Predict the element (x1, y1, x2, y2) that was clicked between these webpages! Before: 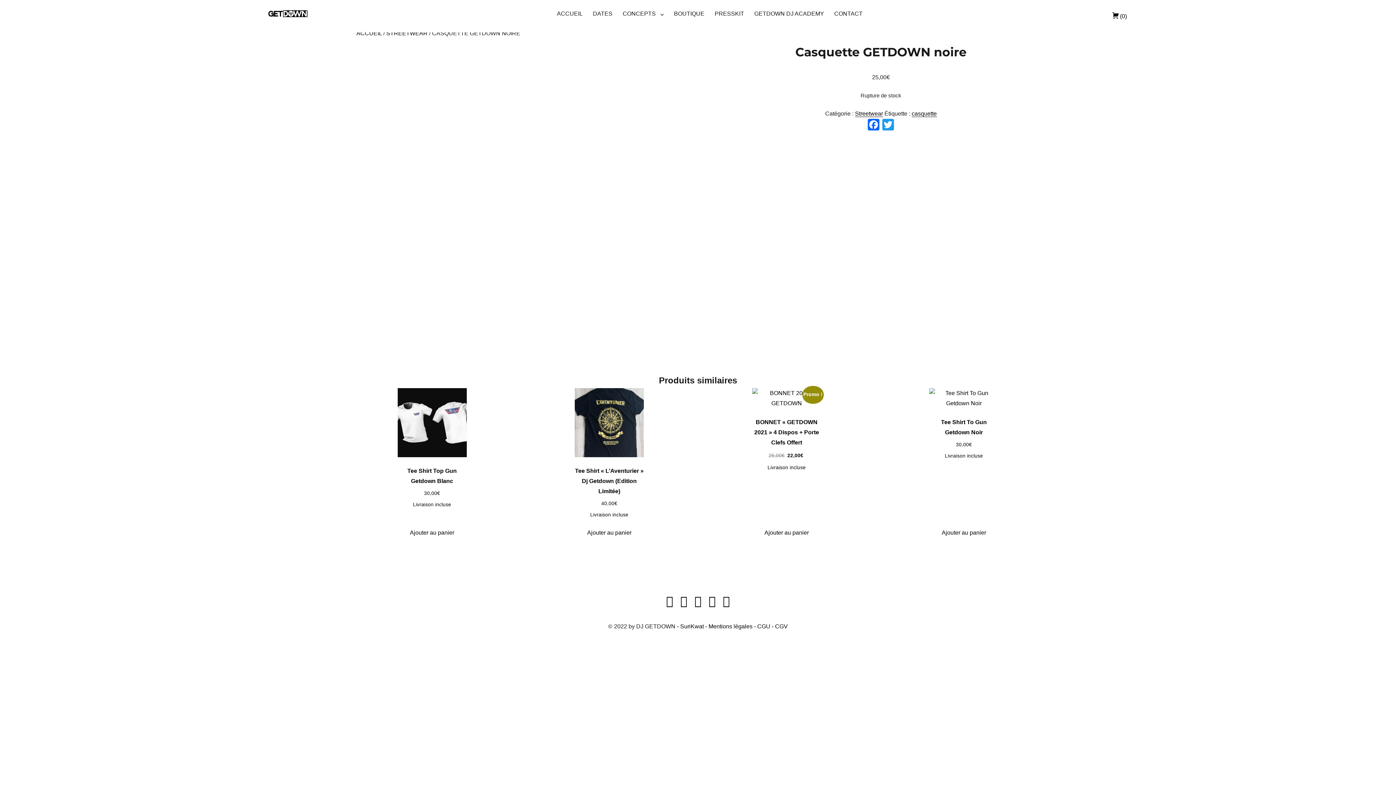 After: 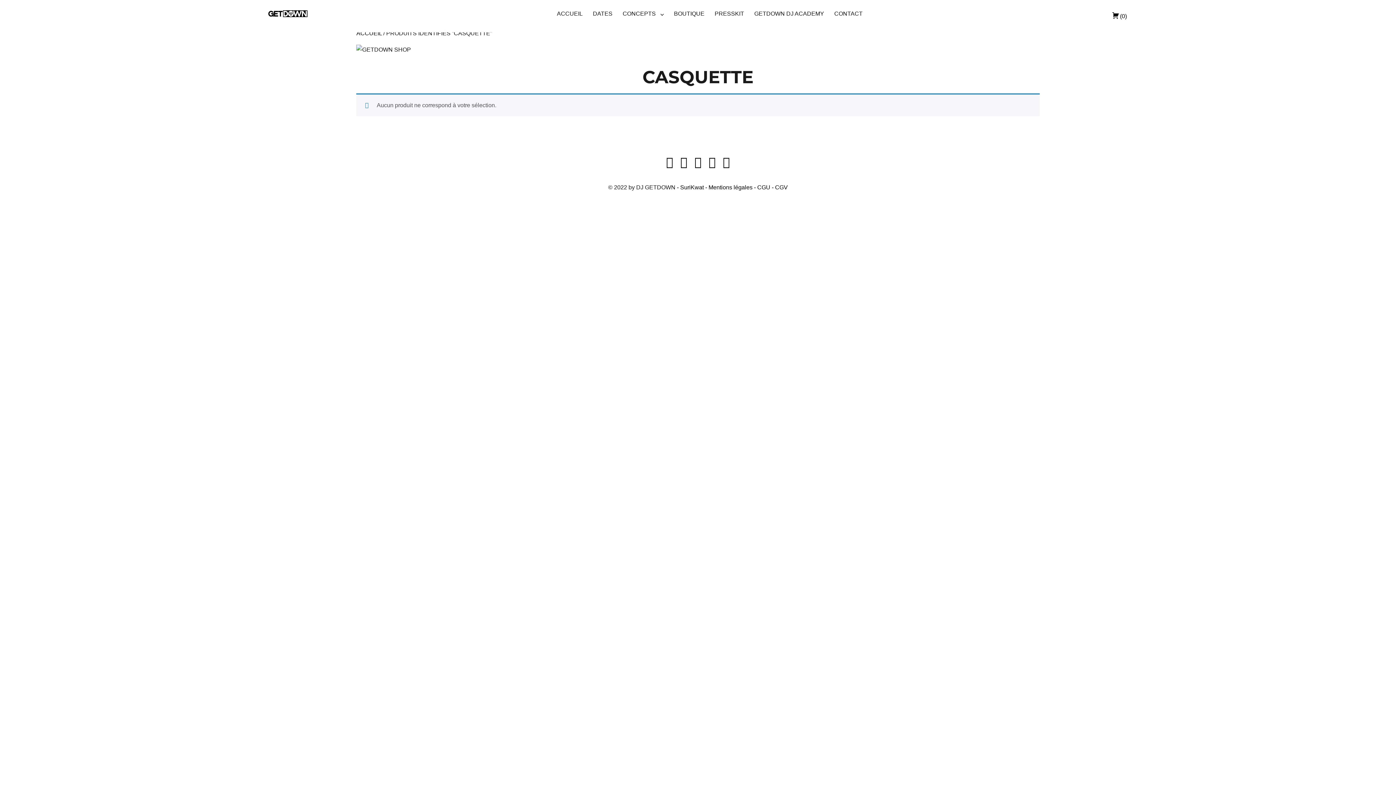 Action: bbox: (911, 110, 937, 116) label: casquette